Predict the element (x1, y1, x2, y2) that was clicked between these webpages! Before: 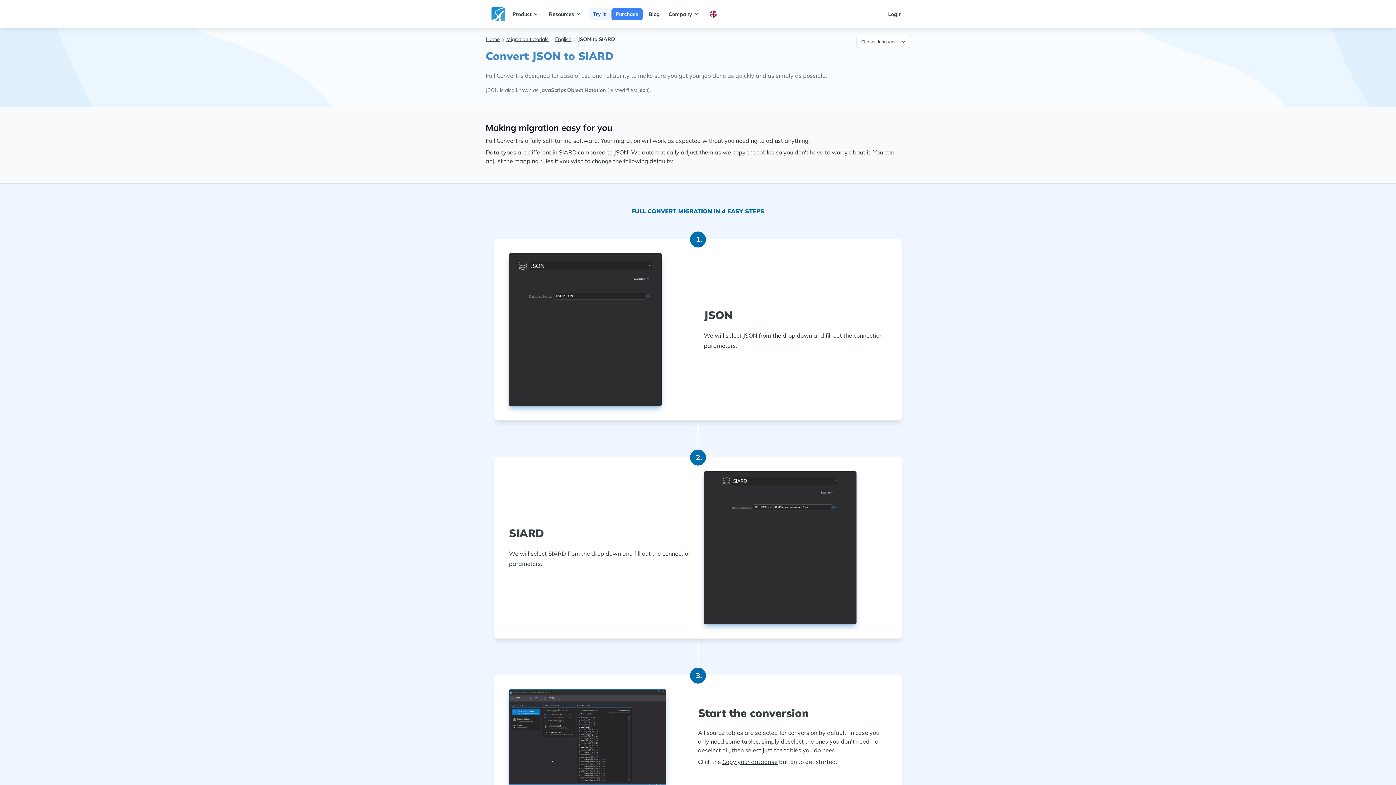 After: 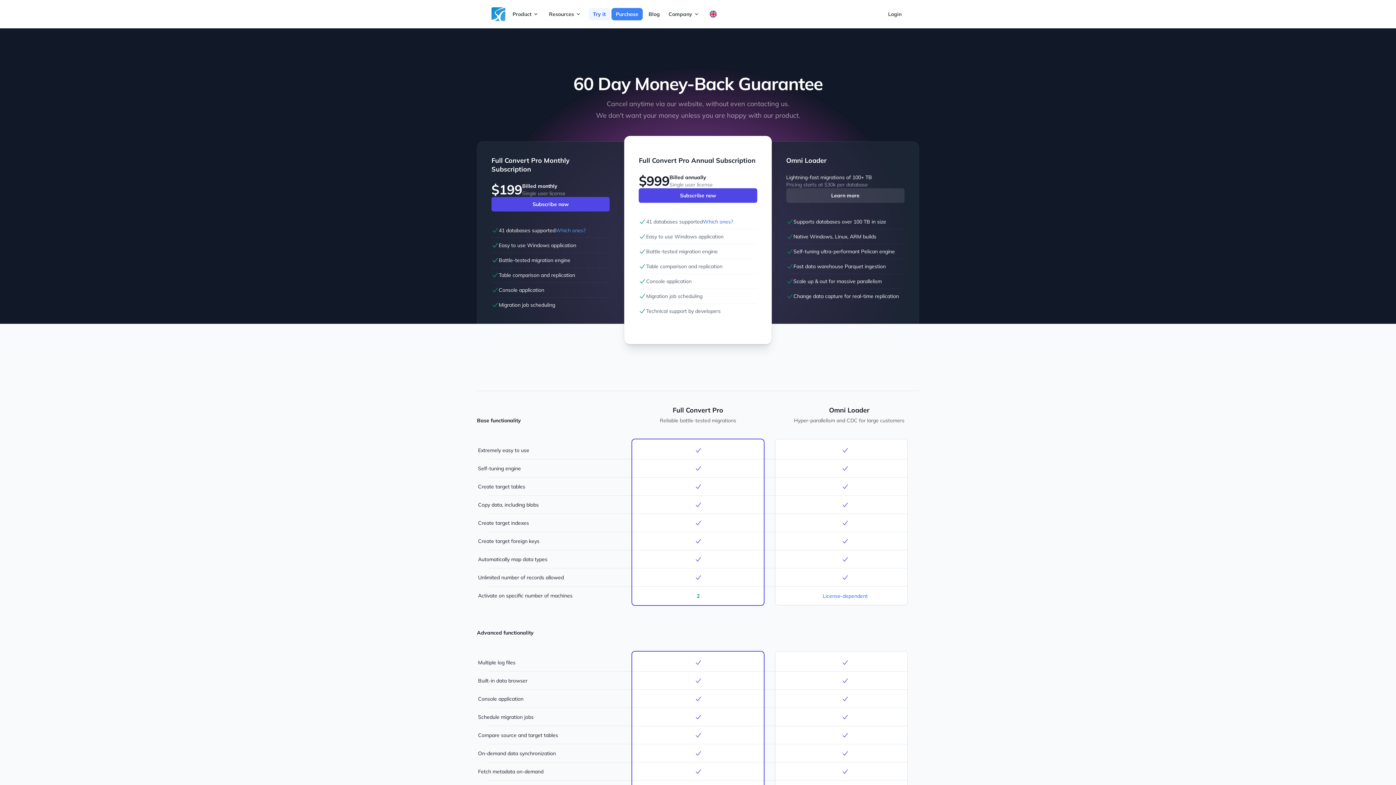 Action: bbox: (611, 8, 642, 20) label: Purchase